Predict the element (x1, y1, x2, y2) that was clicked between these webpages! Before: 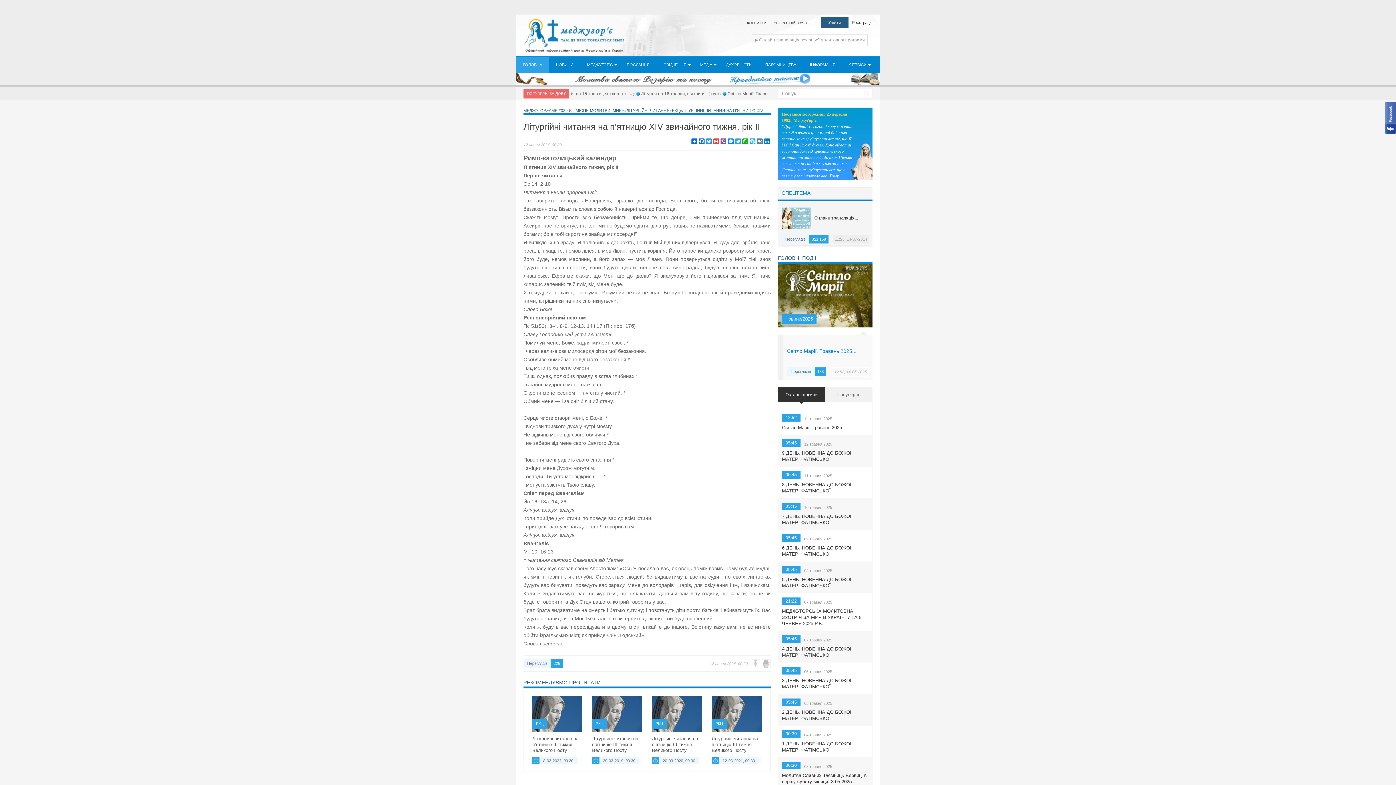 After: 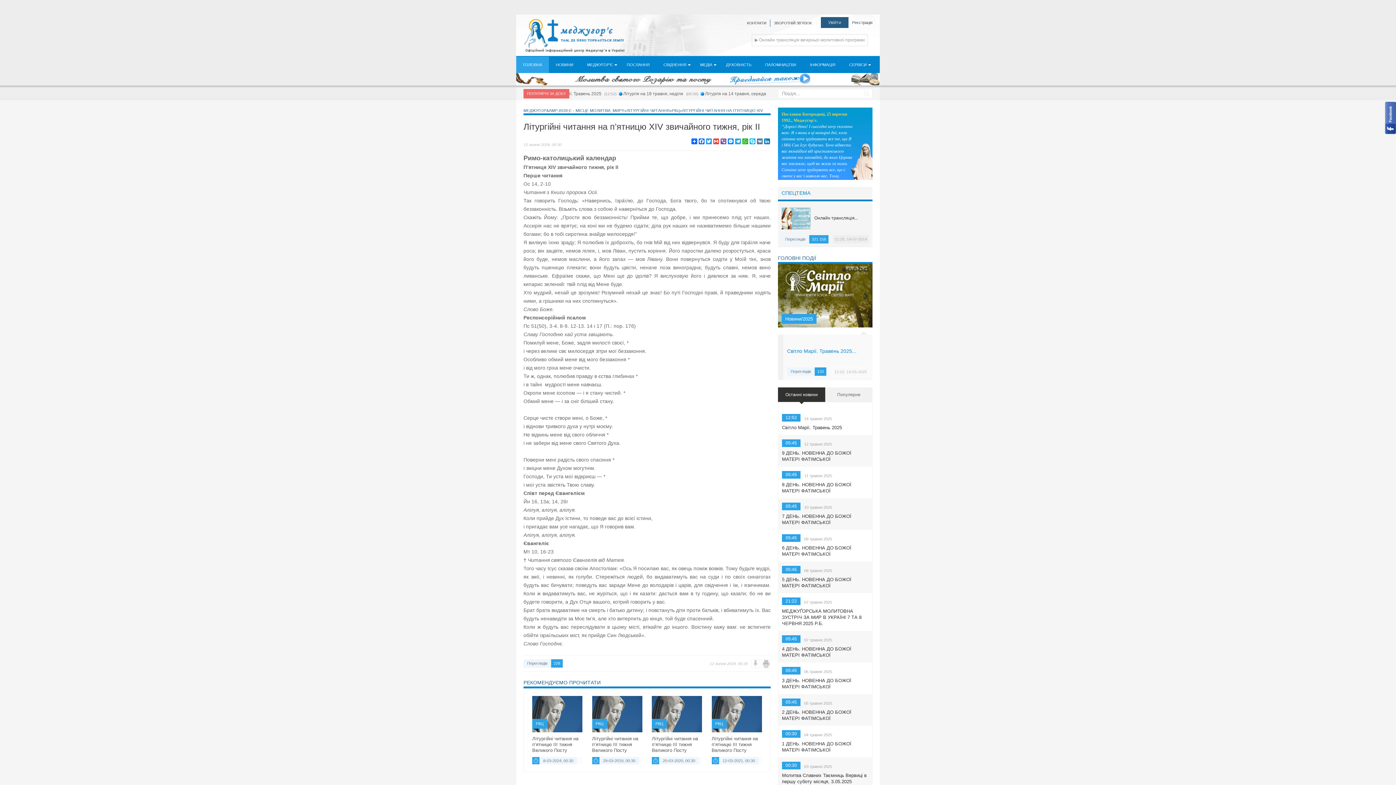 Action: bbox: (842, 267, 846, 272) label: 1